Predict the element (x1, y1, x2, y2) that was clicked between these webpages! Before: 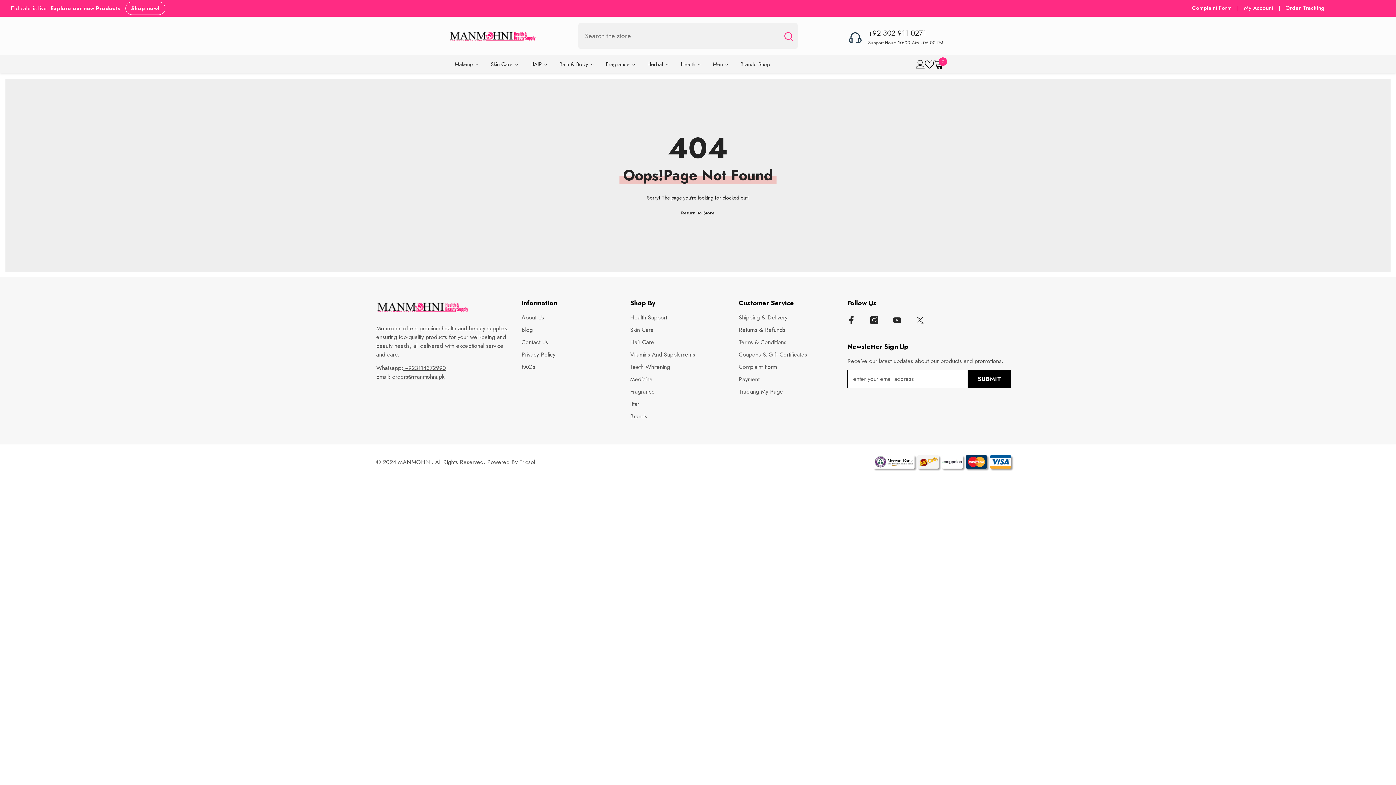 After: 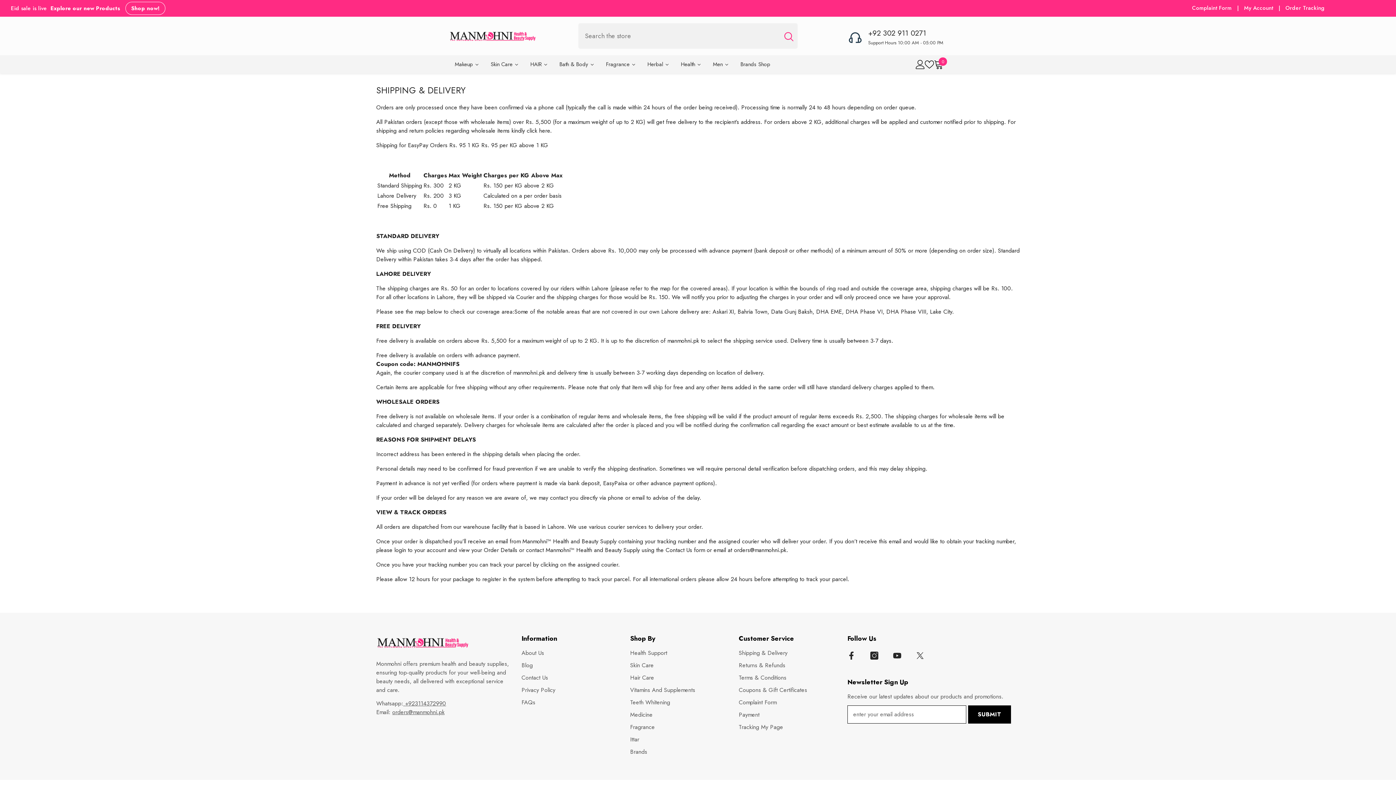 Action: bbox: (738, 311, 787, 324) label: Shipping & Delivery